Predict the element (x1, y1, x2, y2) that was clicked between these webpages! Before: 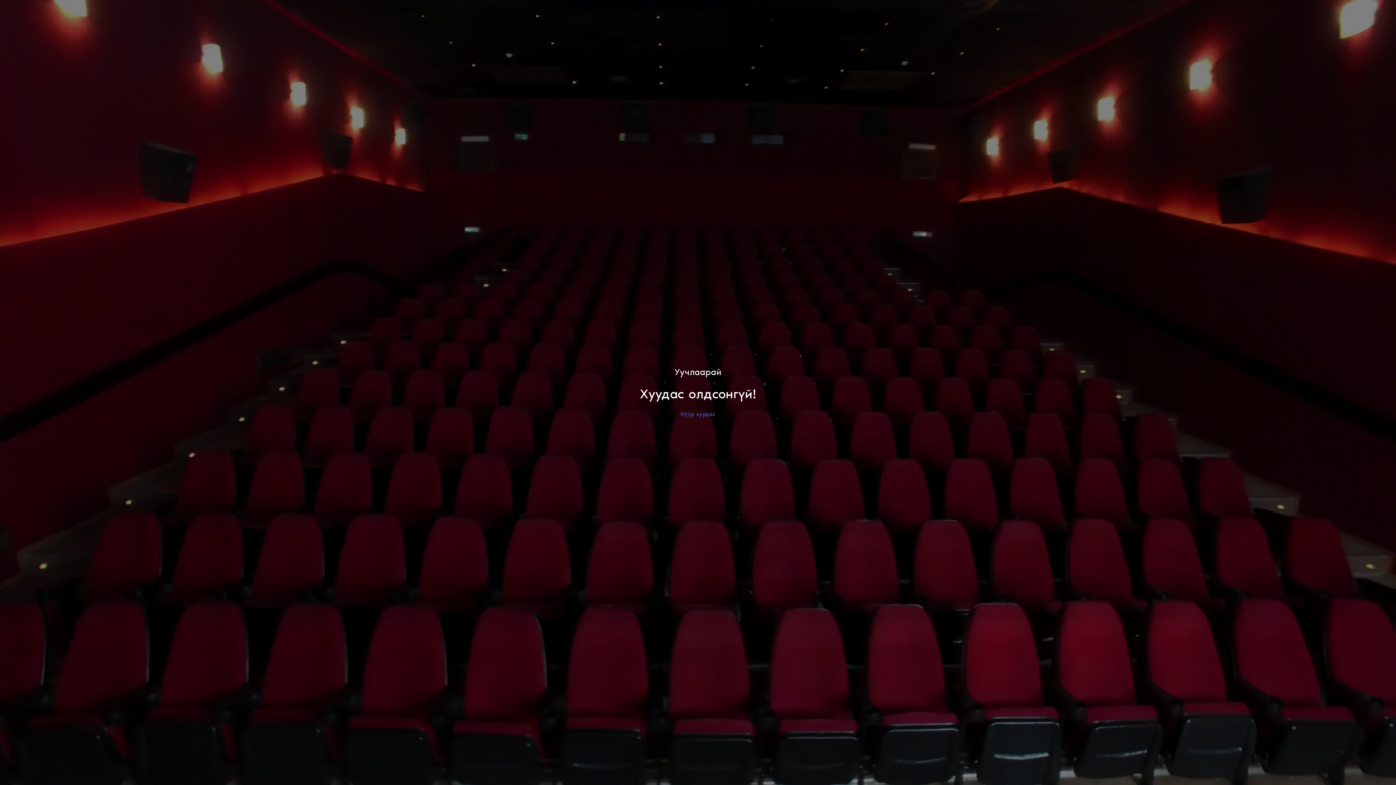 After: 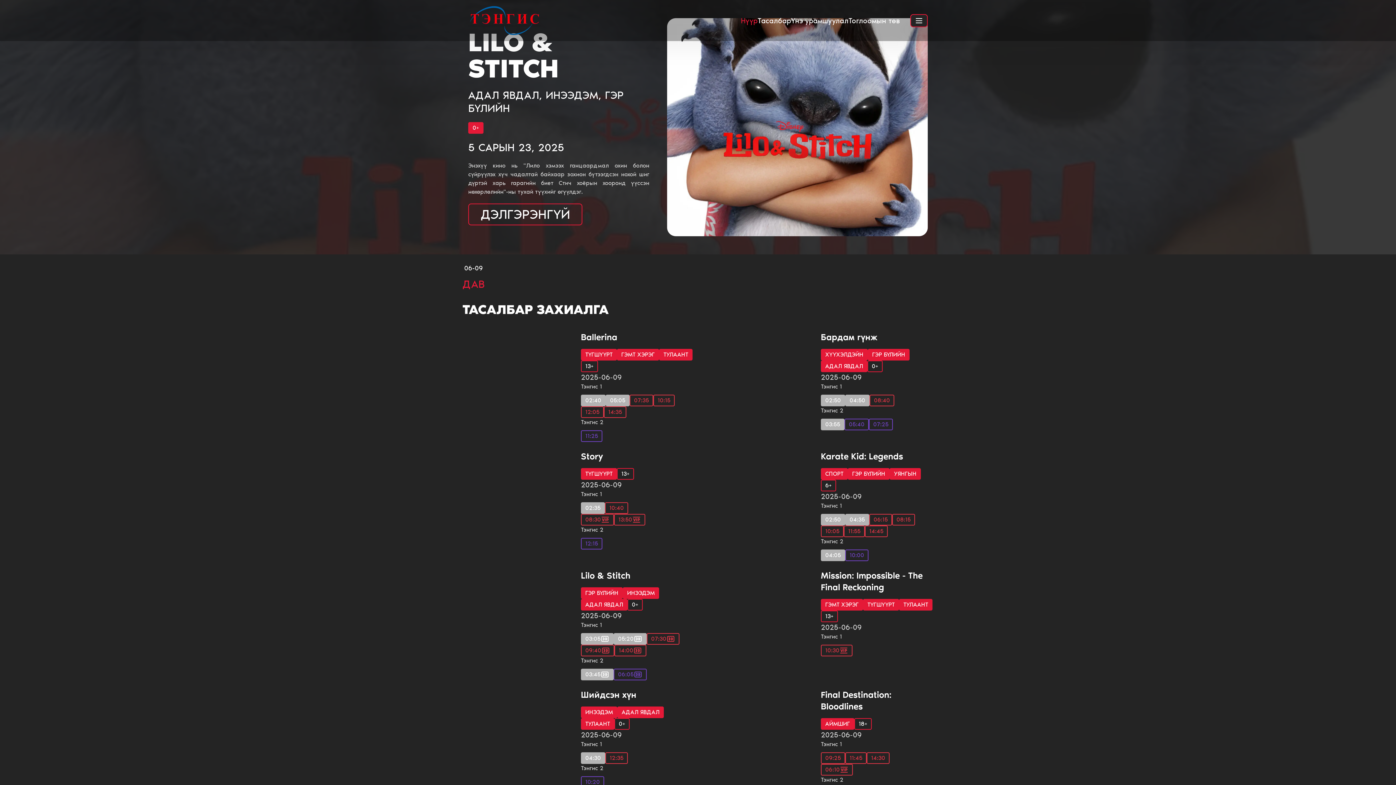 Action: label: Нүүр хуудас bbox: (680, 410, 715, 417)